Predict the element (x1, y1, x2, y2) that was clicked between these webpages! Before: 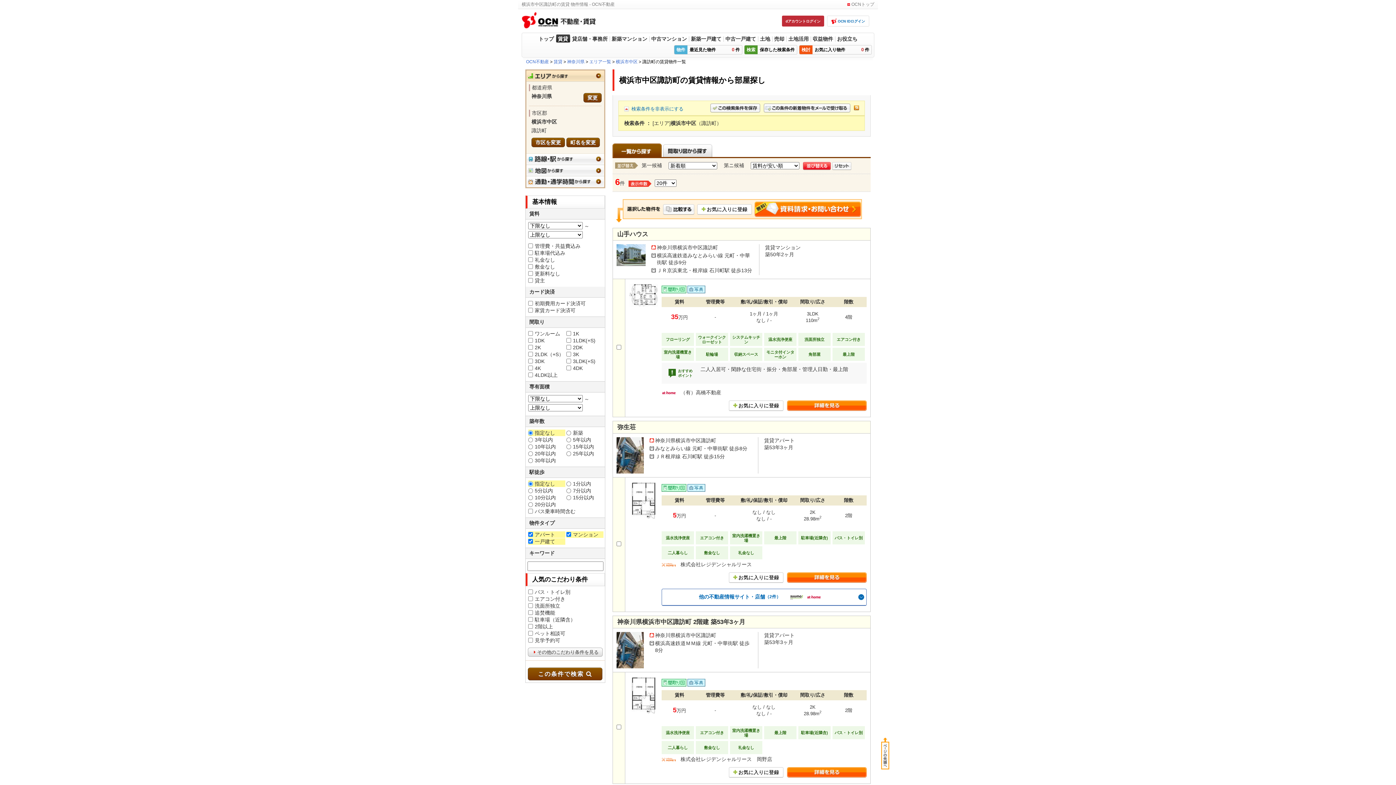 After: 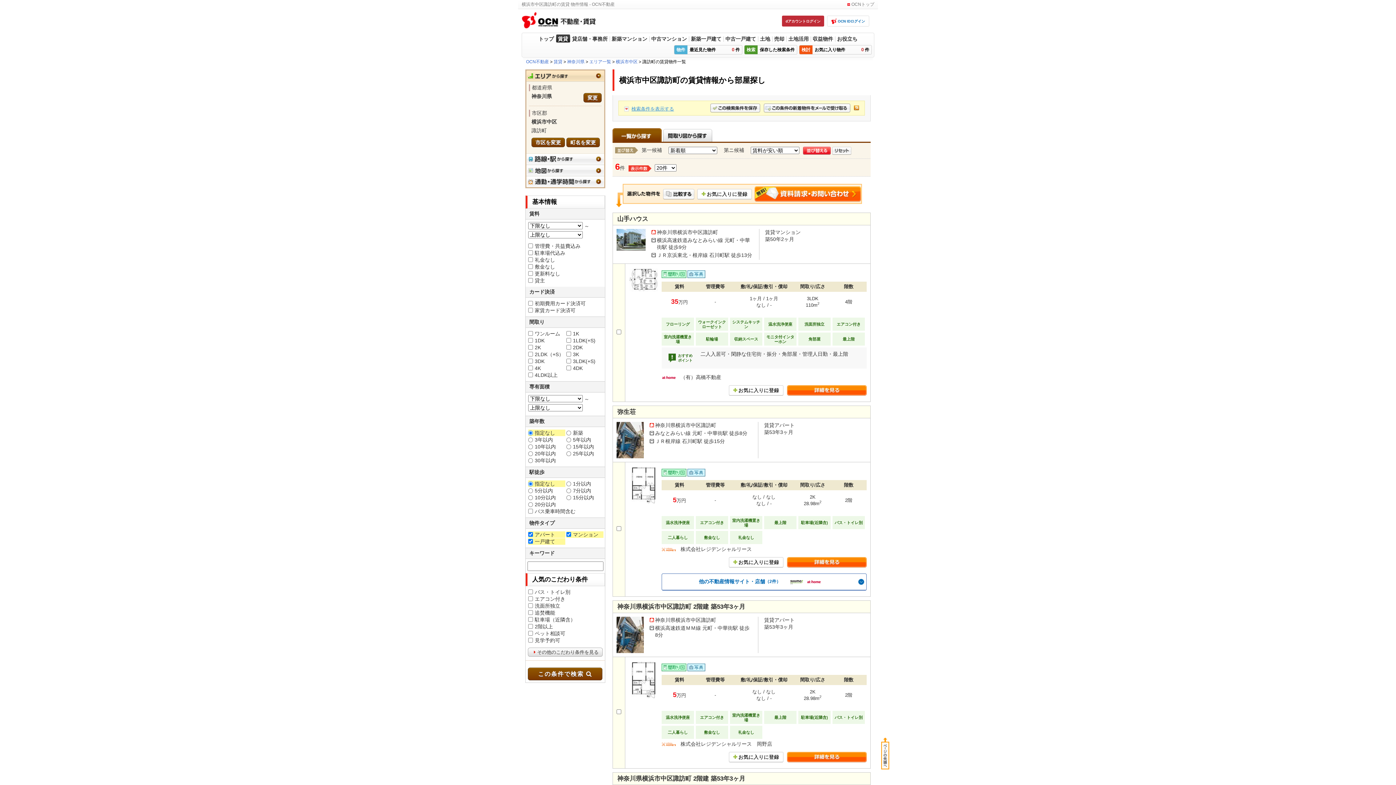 Action: bbox: (624, 105, 683, 112) label: 検索条件を非表示にする